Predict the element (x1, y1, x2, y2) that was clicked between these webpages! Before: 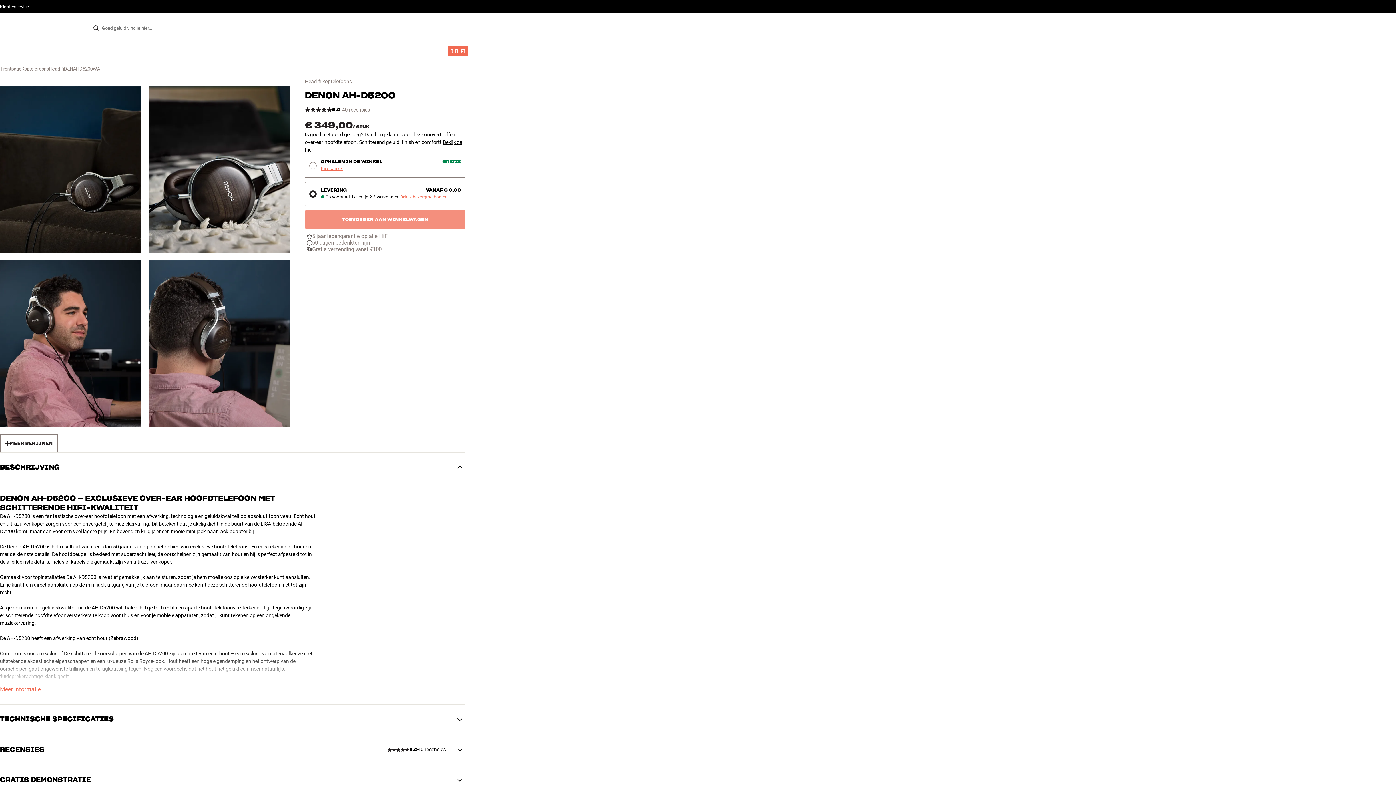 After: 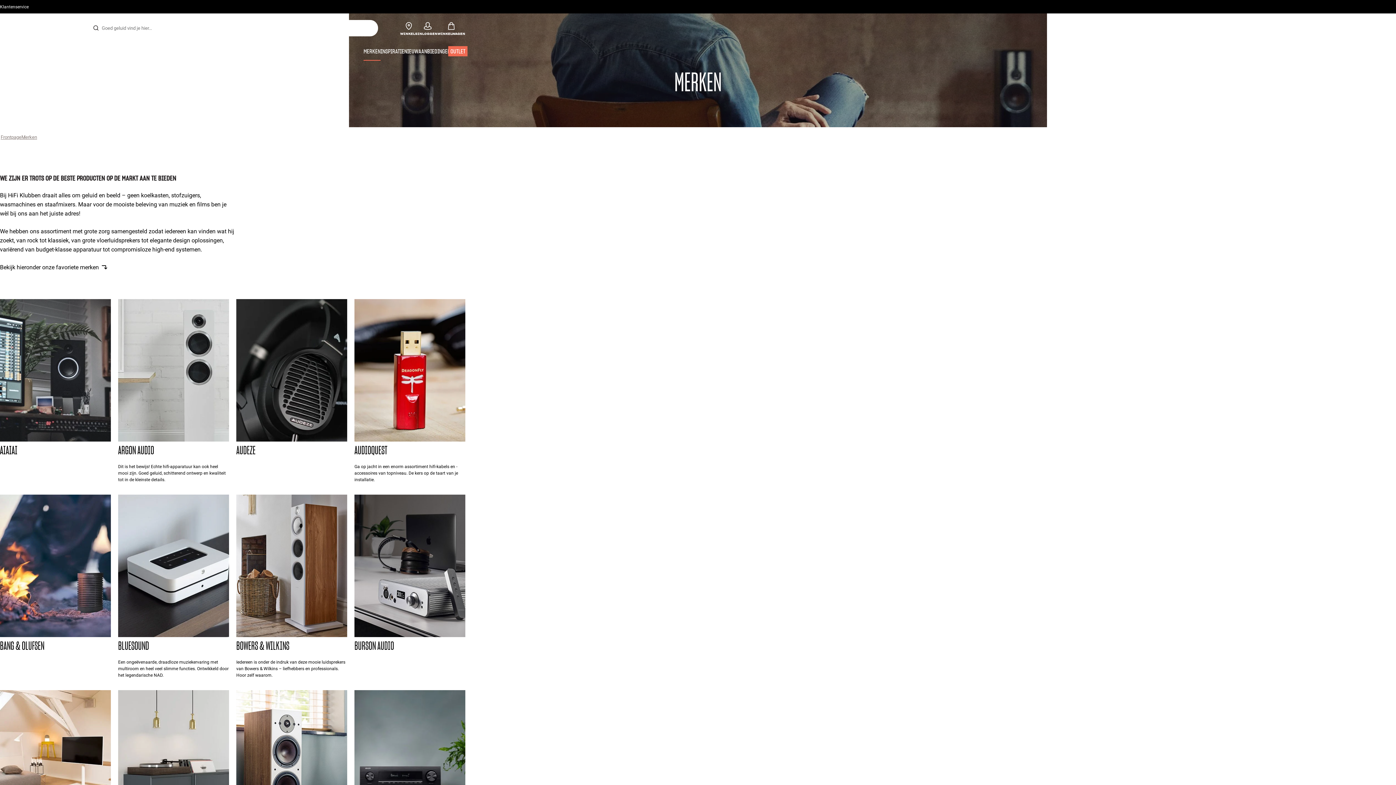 Action: label: MERKEN bbox: (363, 42, 380, 60)